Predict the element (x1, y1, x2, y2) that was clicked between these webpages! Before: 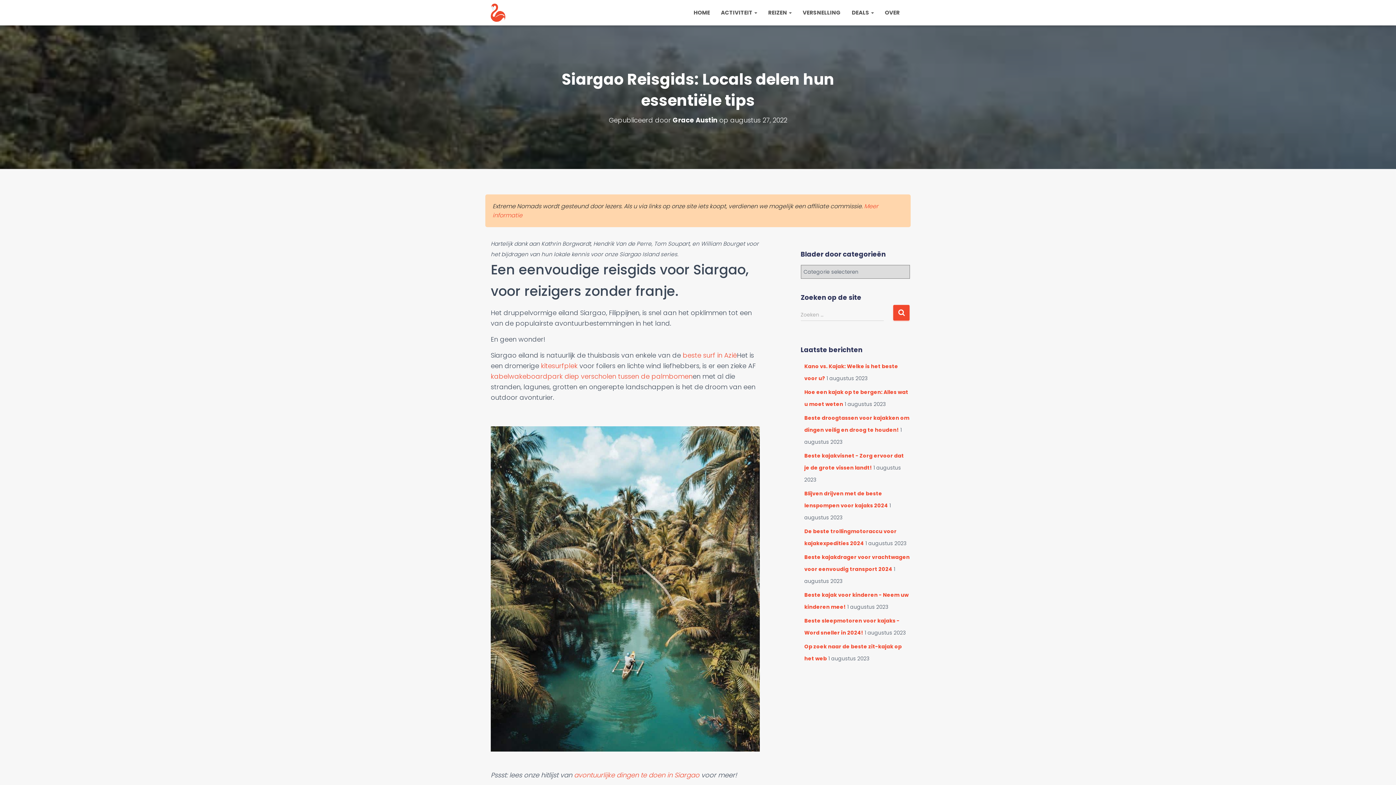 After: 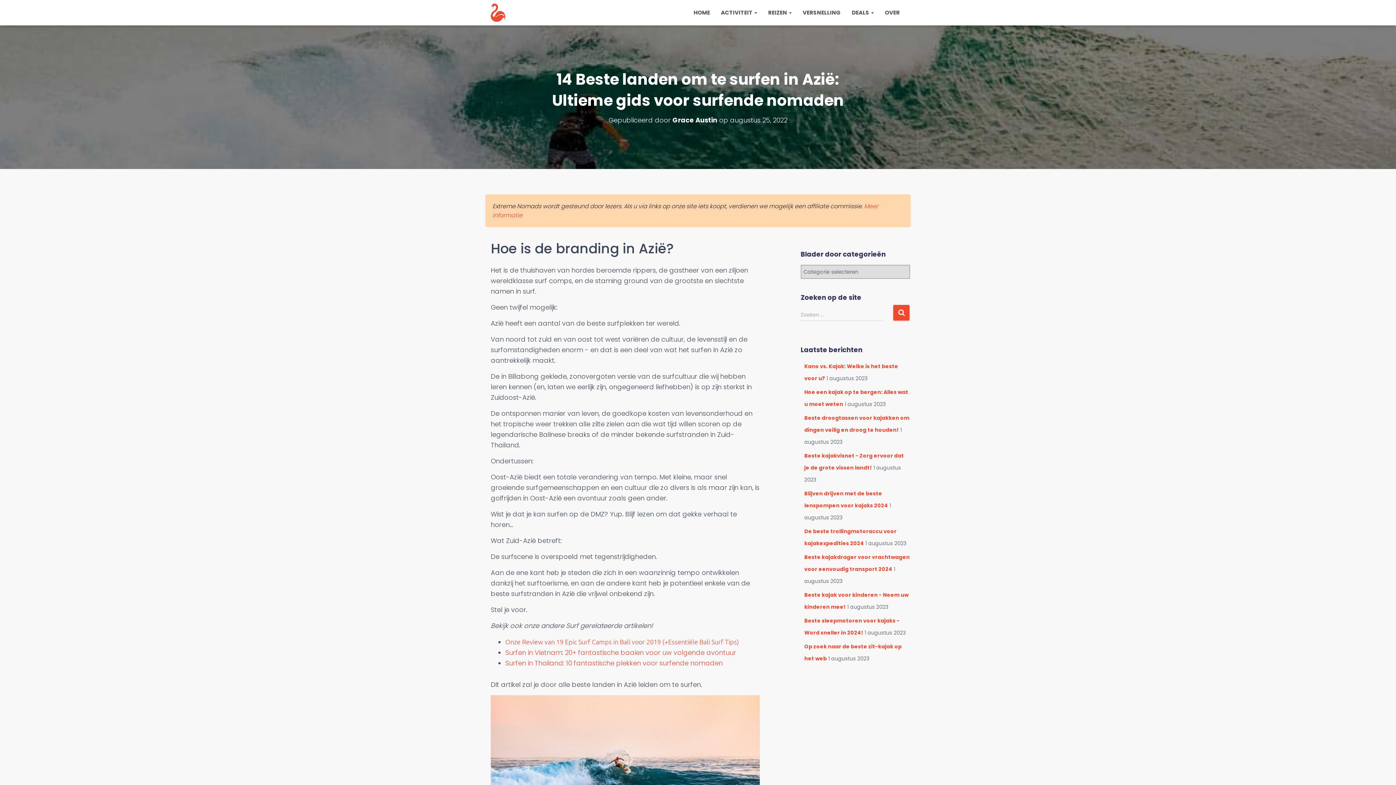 Action: label: beste surf in Azië bbox: (682, 350, 737, 360)